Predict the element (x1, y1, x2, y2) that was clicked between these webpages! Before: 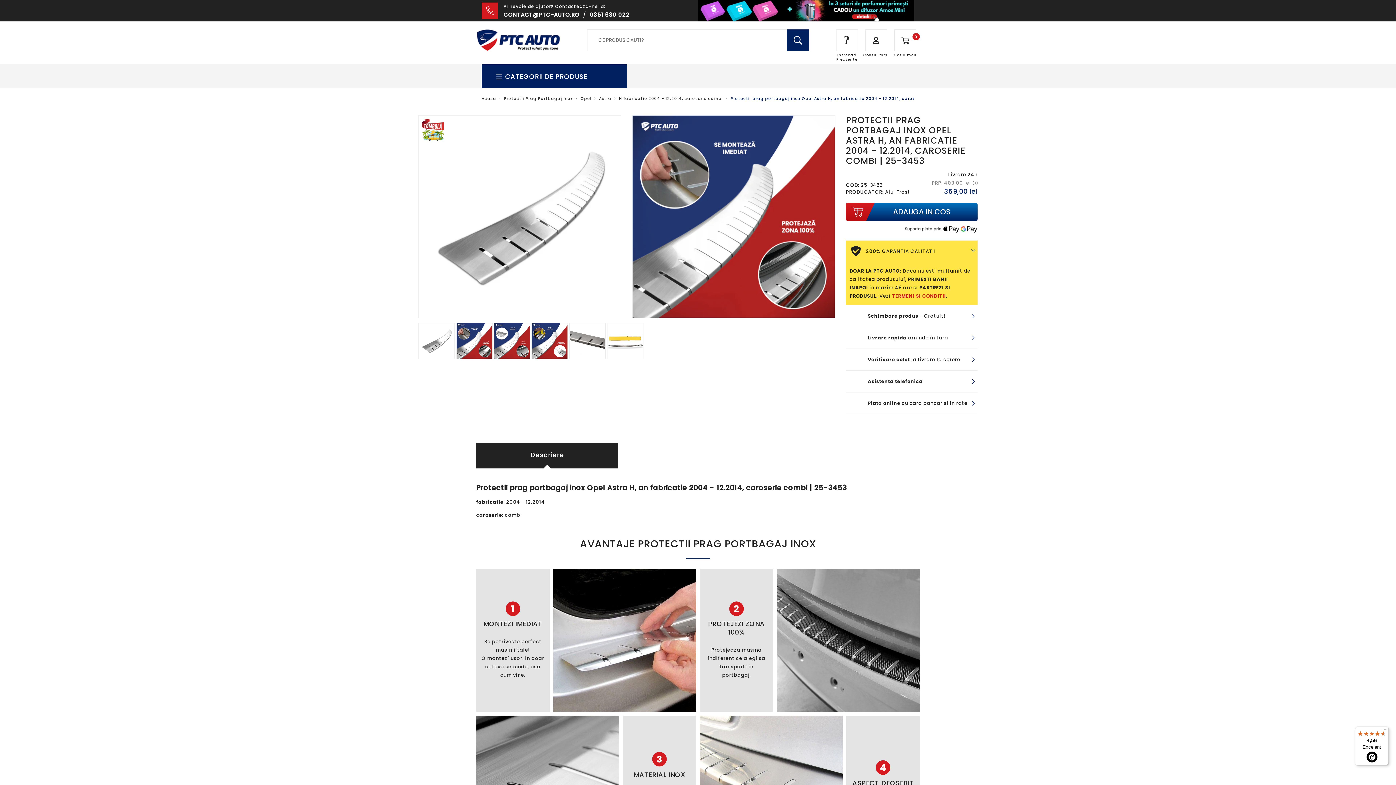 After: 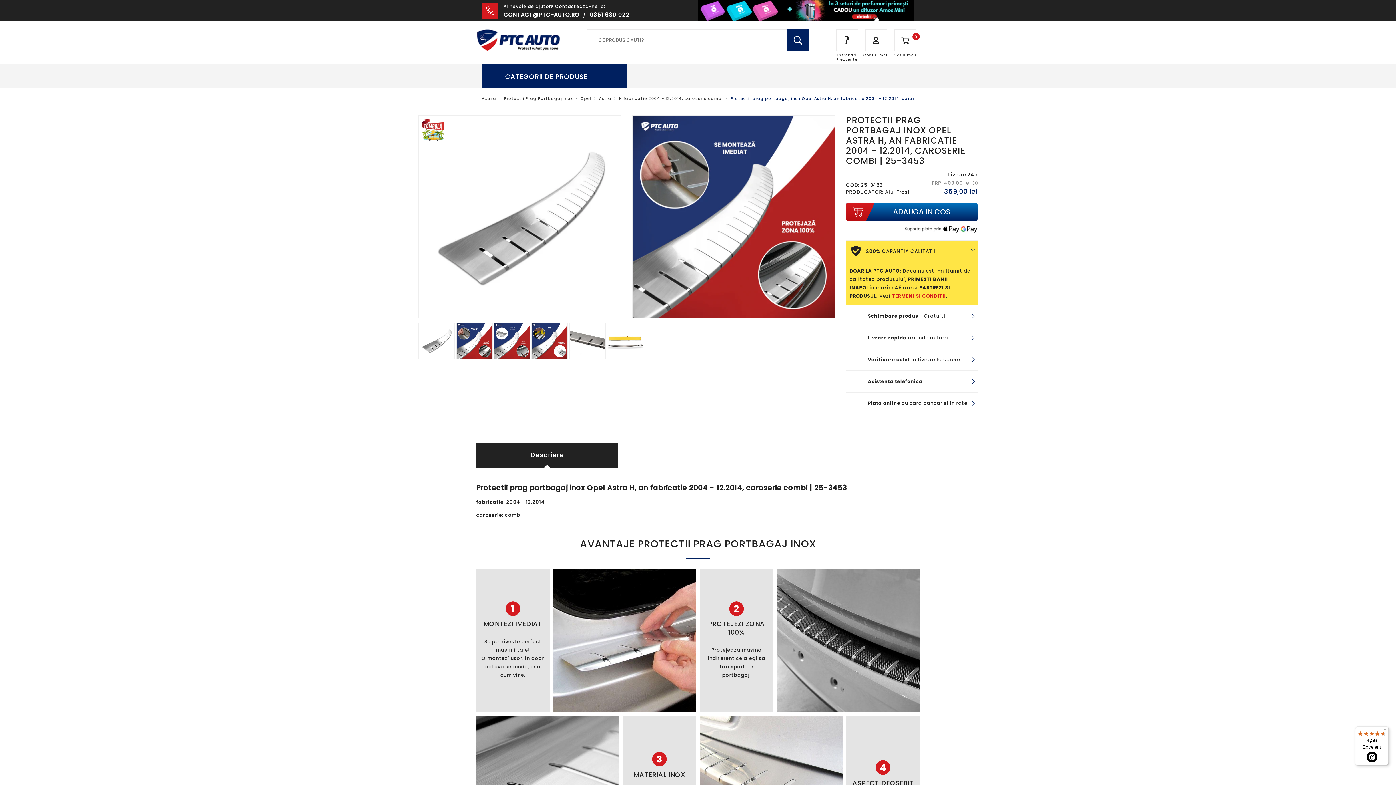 Action: label: CONTACT@PTC-AUTO.RO bbox: (503, 10, 579, 18)